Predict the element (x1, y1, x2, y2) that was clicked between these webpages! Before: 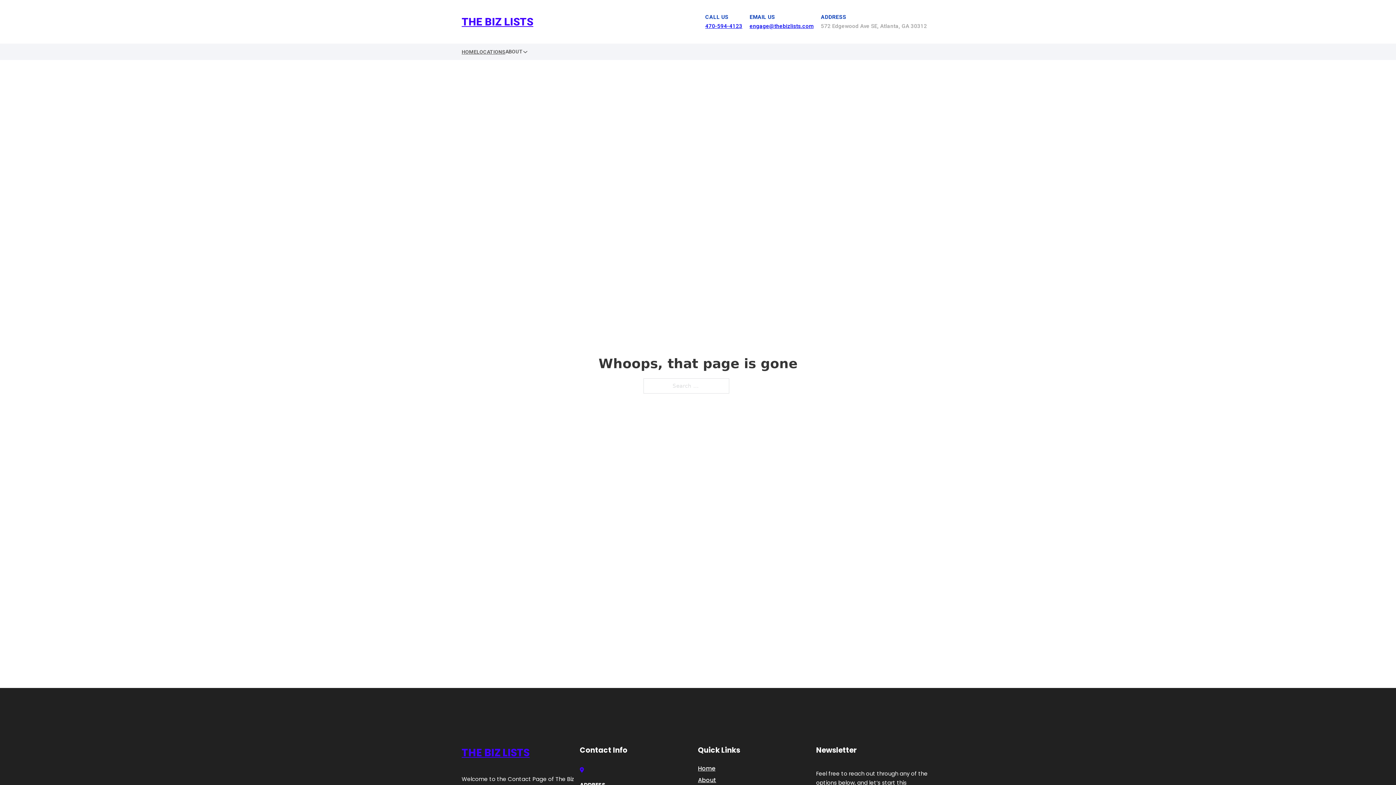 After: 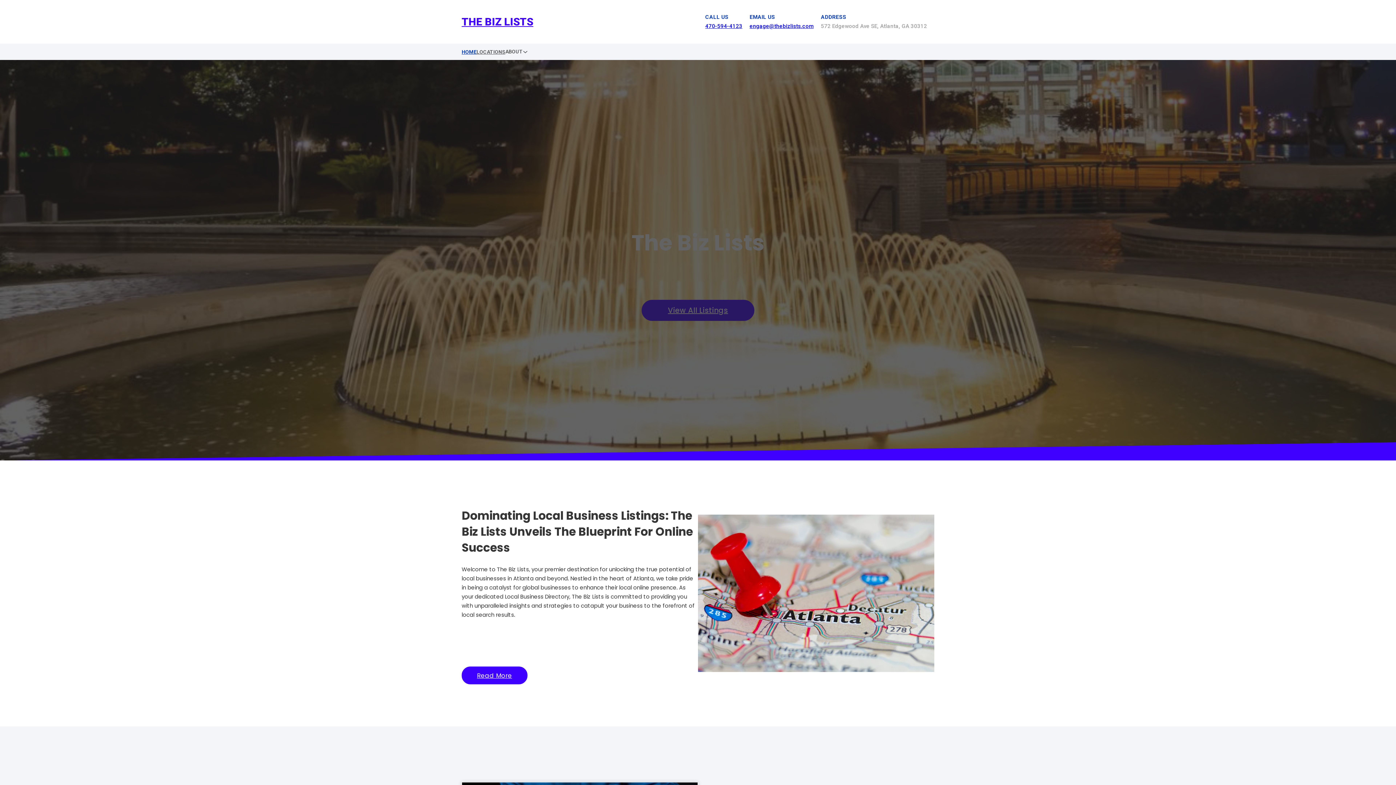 Action: label: HOME bbox: (461, 47, 476, 56)